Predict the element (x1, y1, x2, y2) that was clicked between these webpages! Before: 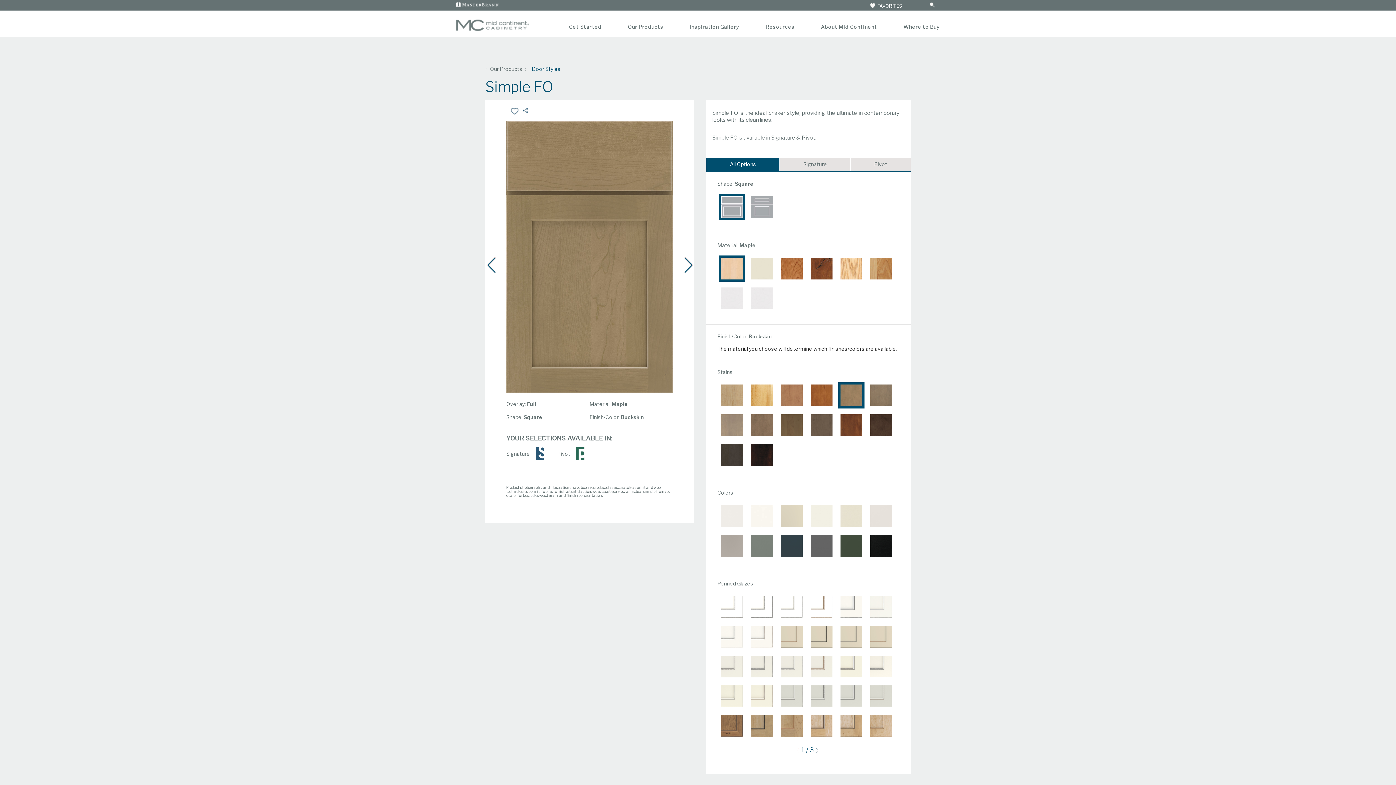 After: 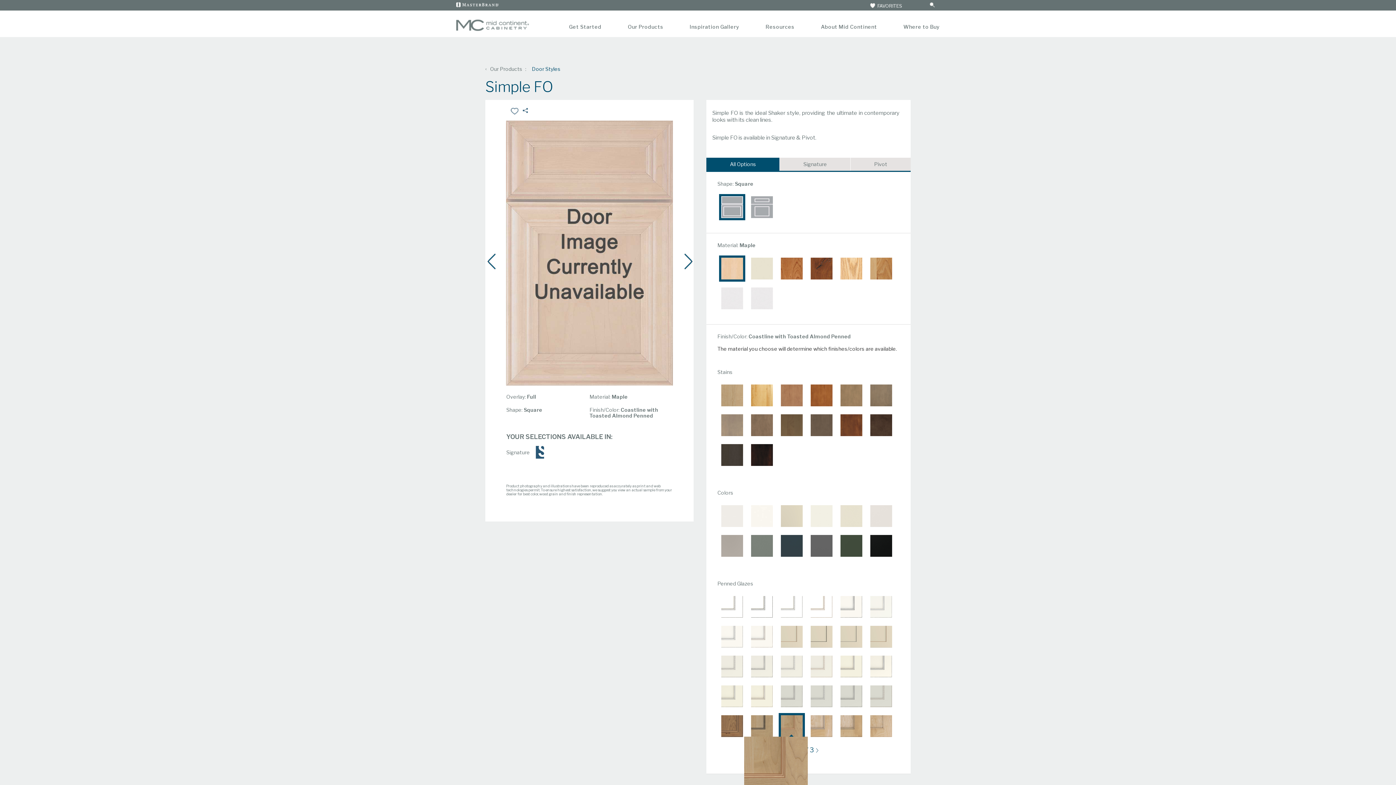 Action: bbox: (779, 713, 805, 739)